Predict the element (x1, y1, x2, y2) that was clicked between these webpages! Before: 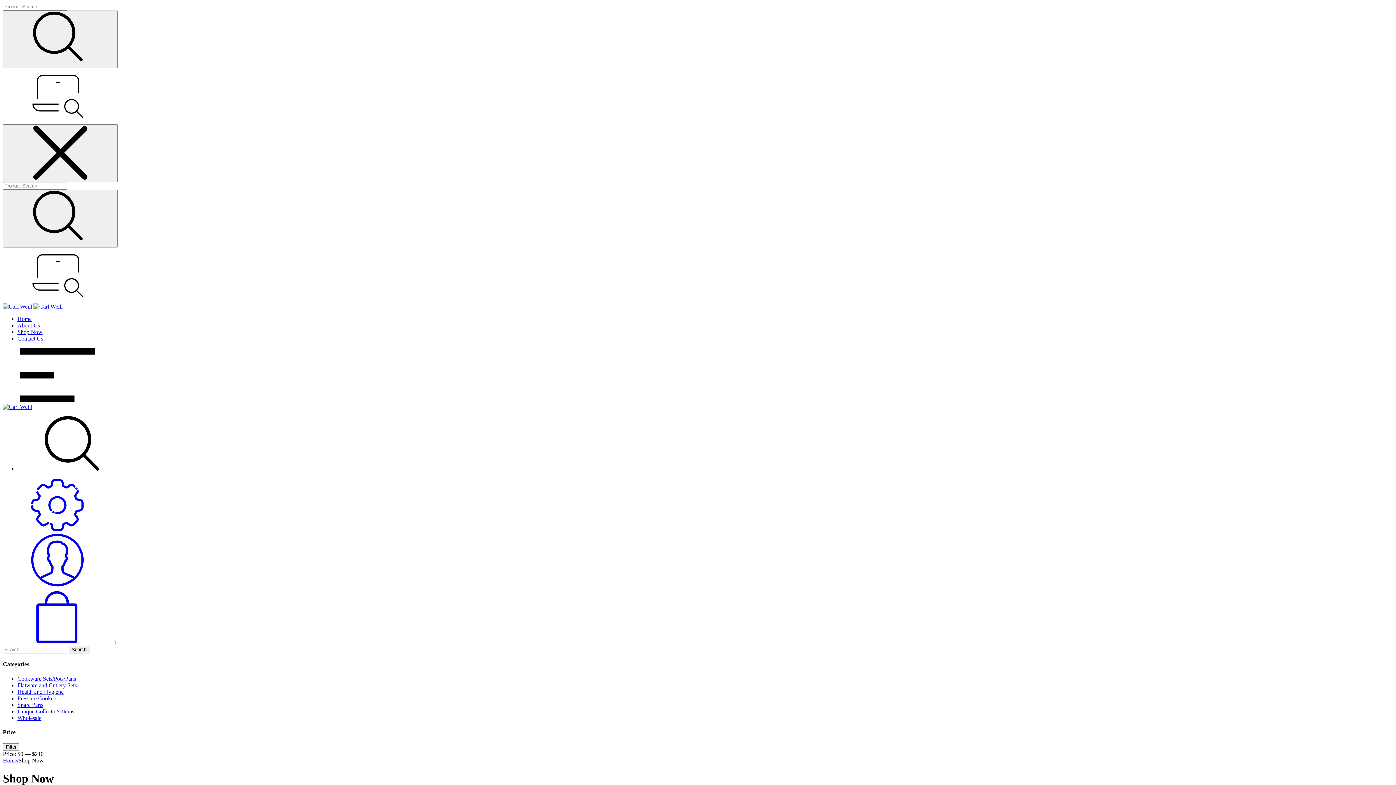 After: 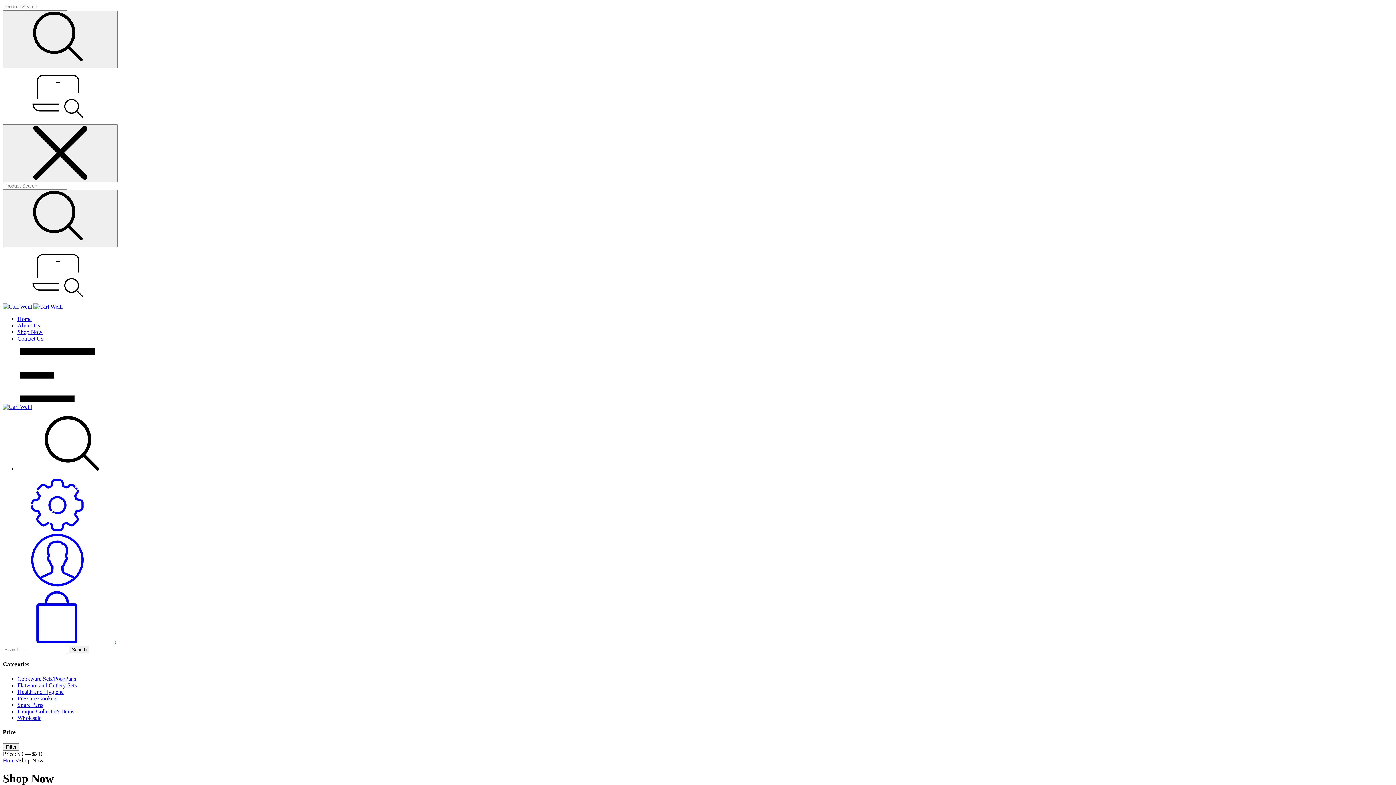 Action: bbox: (17, 465, 126, 472)